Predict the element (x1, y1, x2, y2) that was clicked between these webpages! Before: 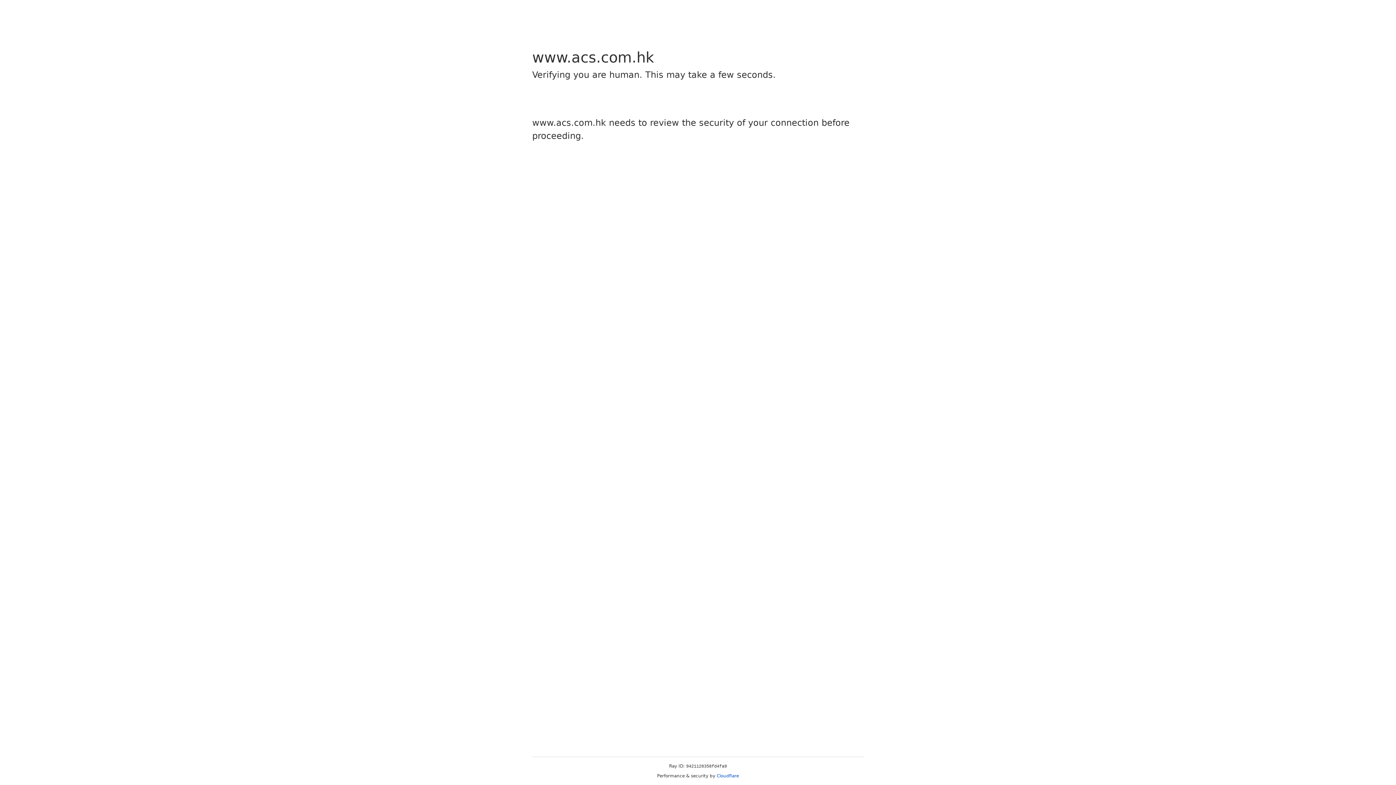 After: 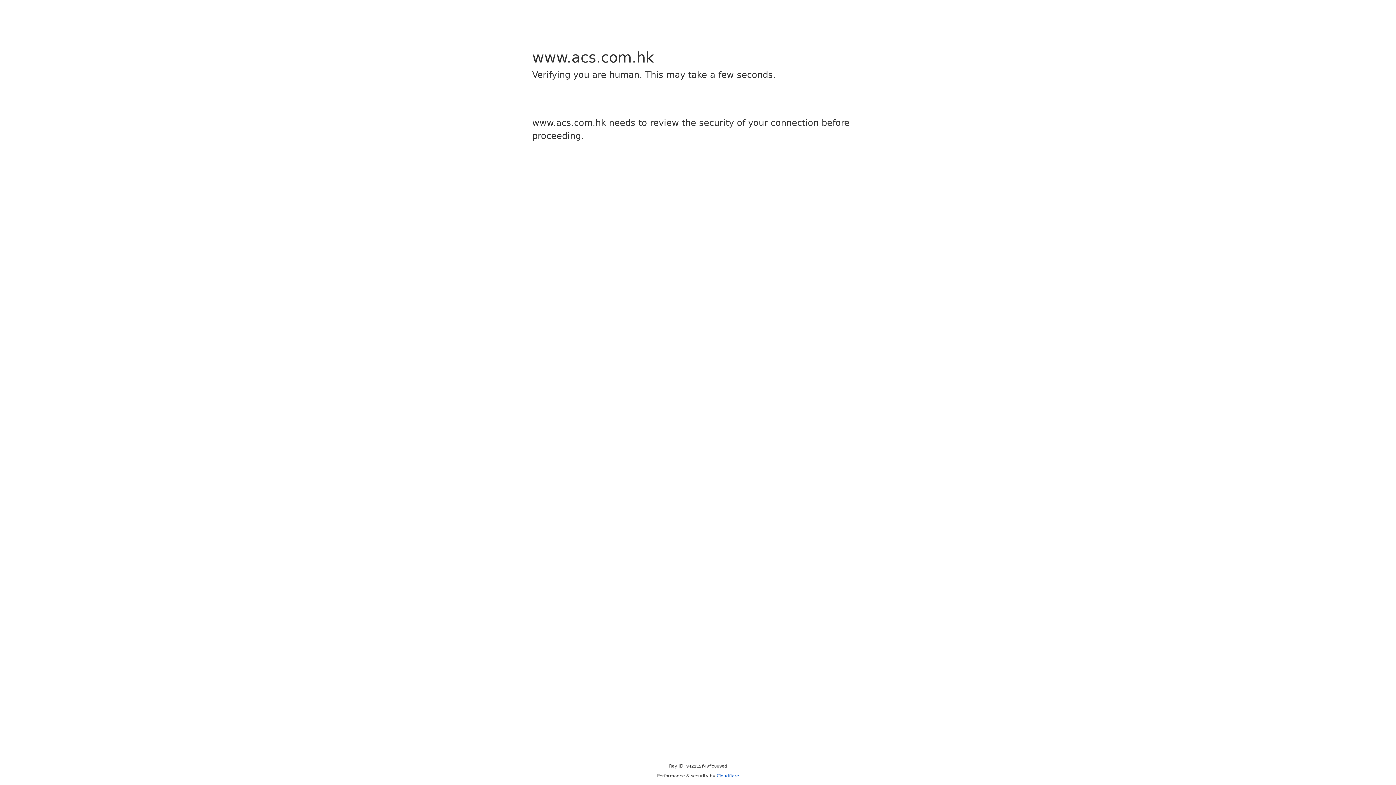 Action: bbox: (716, 773, 739, 778) label: Cloudflare